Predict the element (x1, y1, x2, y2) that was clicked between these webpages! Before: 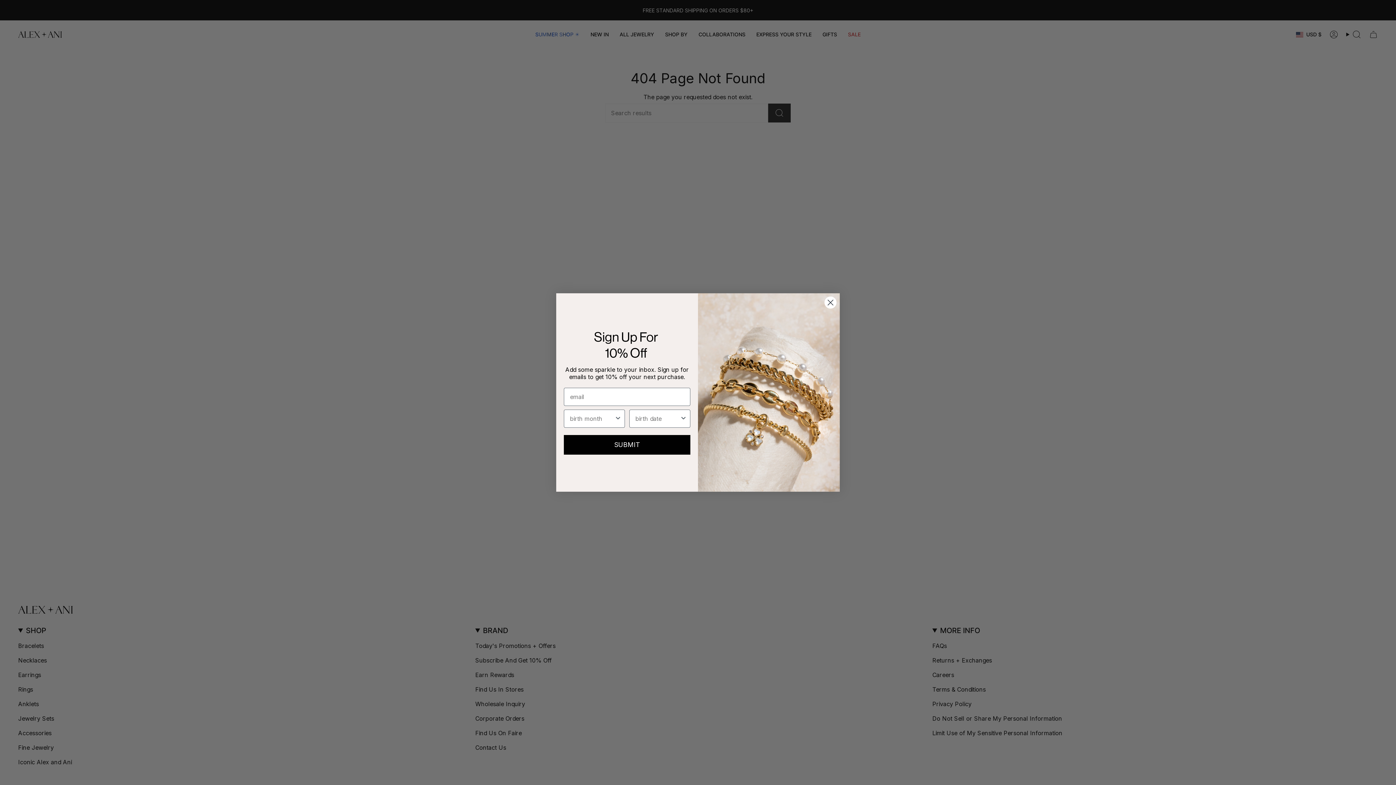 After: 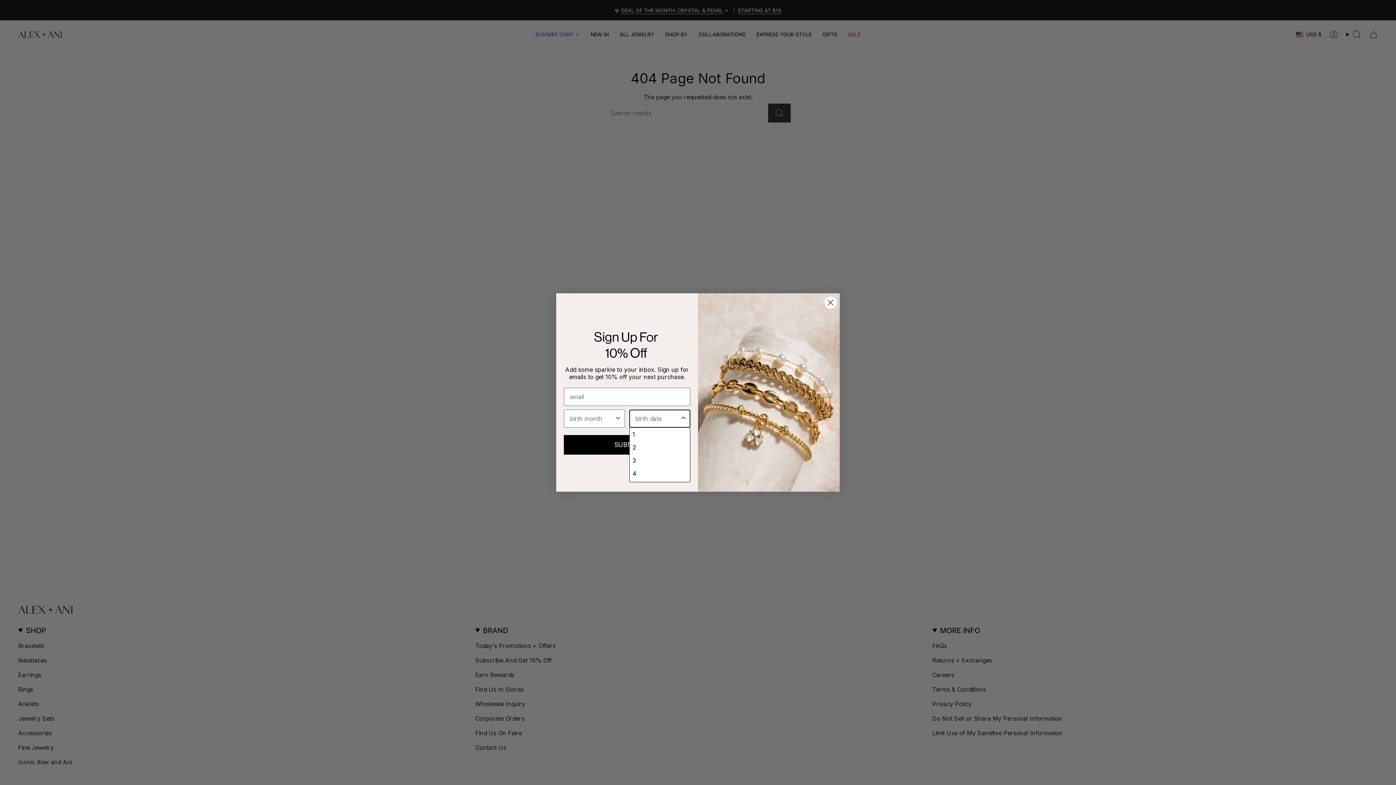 Action: bbox: (680, 410, 687, 427) label: Show Options